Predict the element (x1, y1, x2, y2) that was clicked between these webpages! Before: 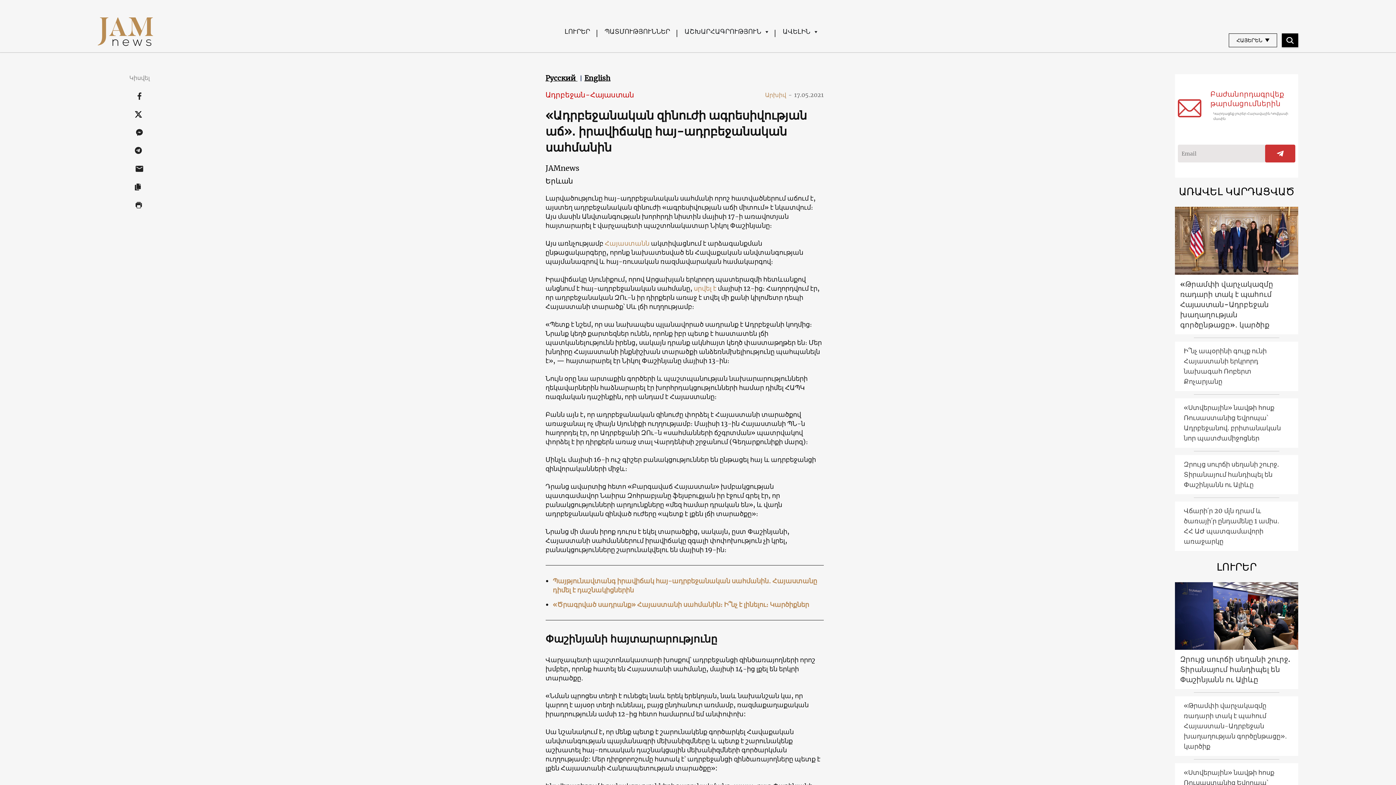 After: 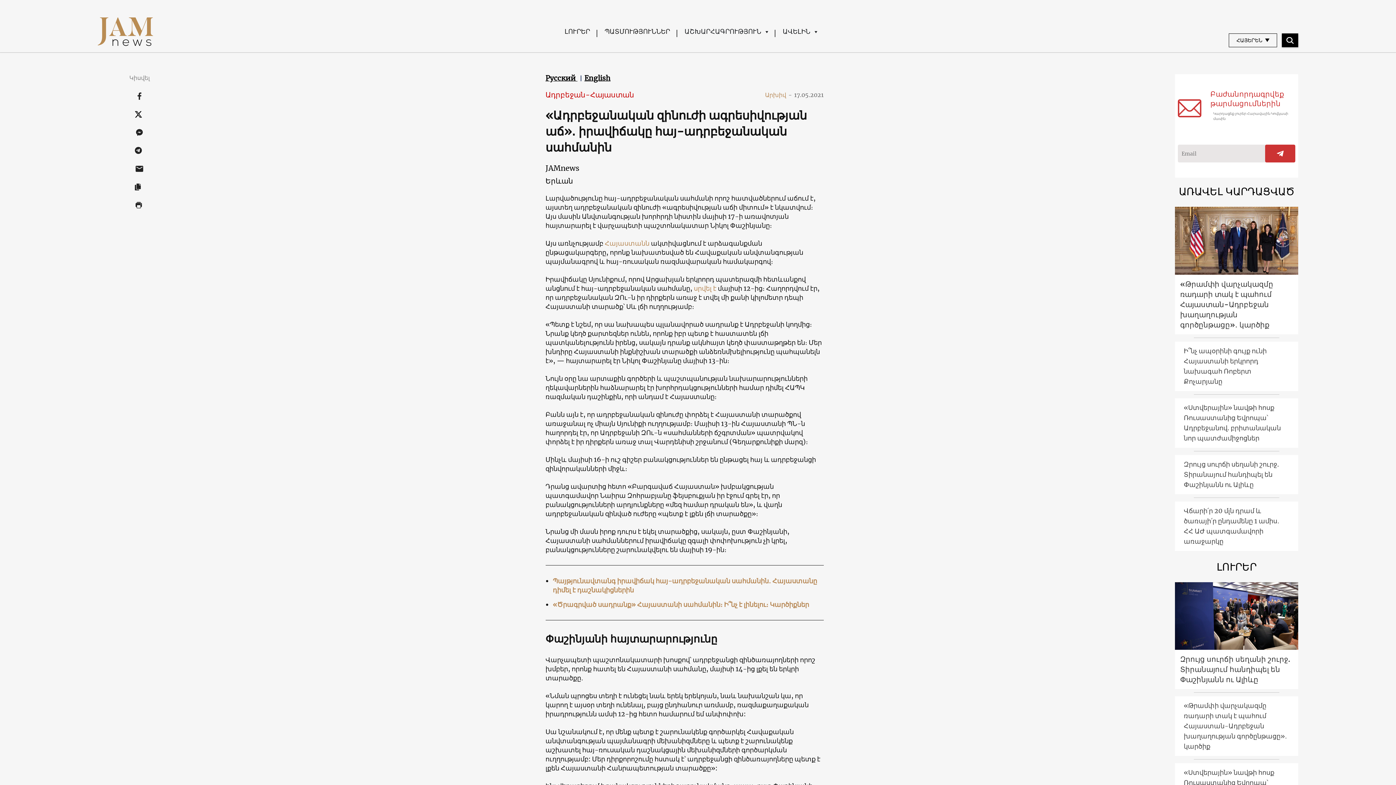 Action: bbox: (694, 284, 716, 292) label: սրվել է